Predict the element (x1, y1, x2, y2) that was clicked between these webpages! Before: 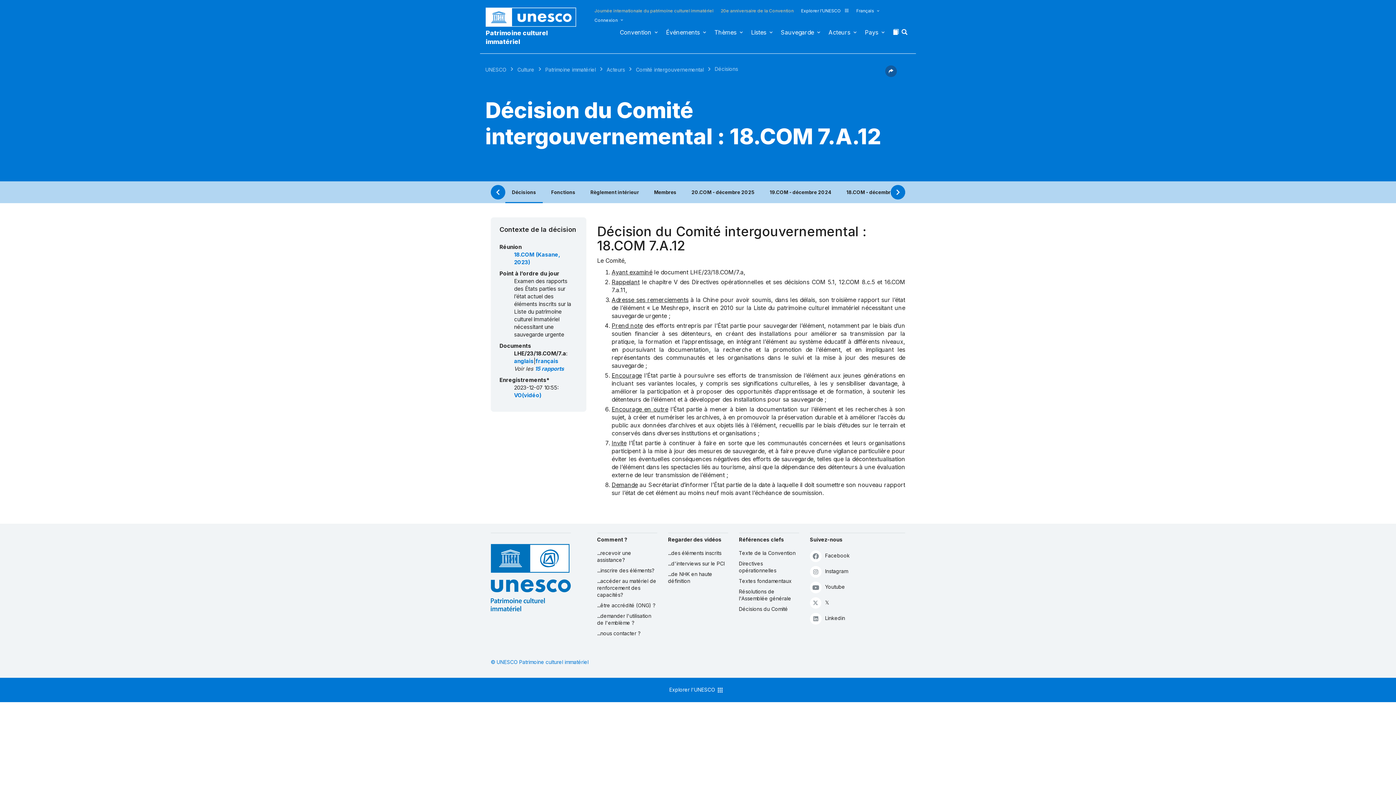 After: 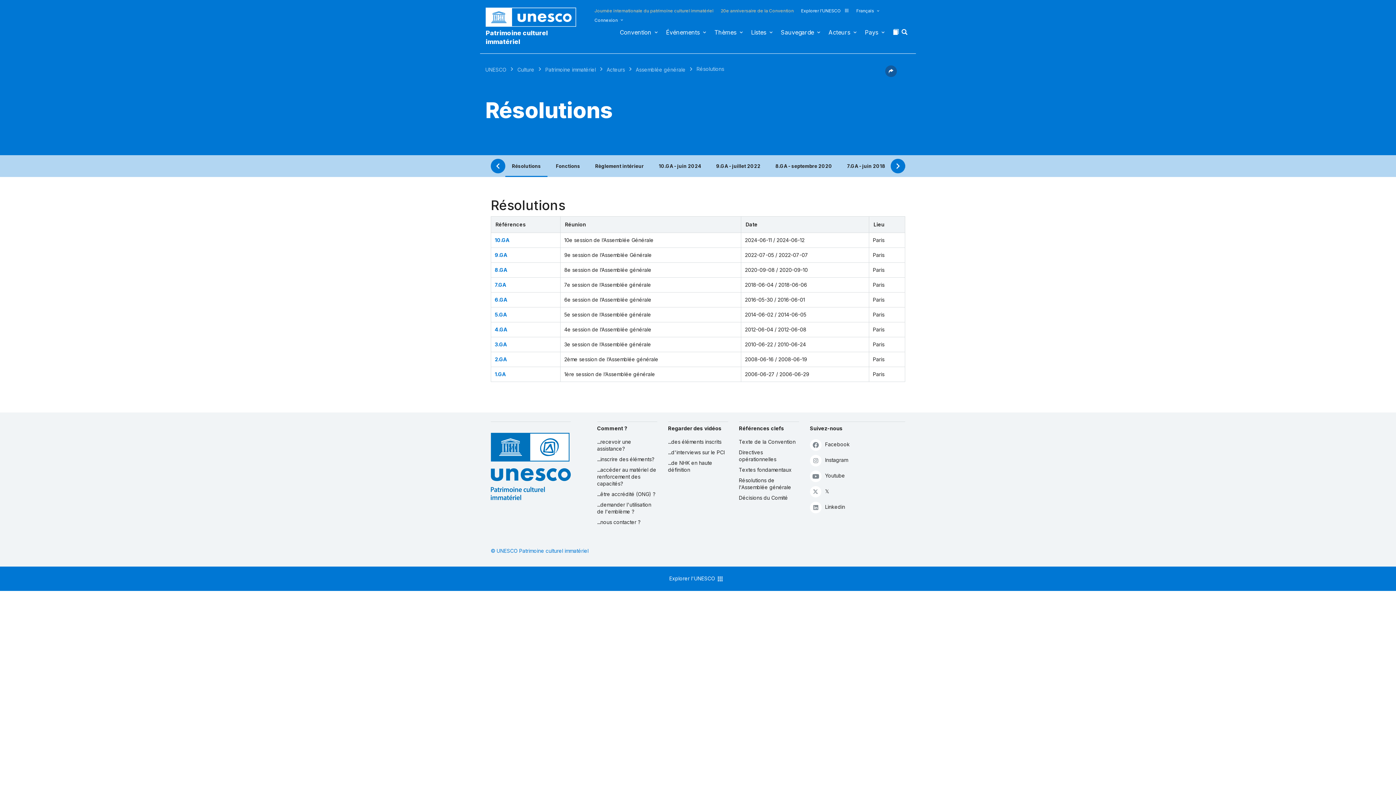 Action: bbox: (739, 588, 799, 602) label: Résolutions de l'Assemblée générale